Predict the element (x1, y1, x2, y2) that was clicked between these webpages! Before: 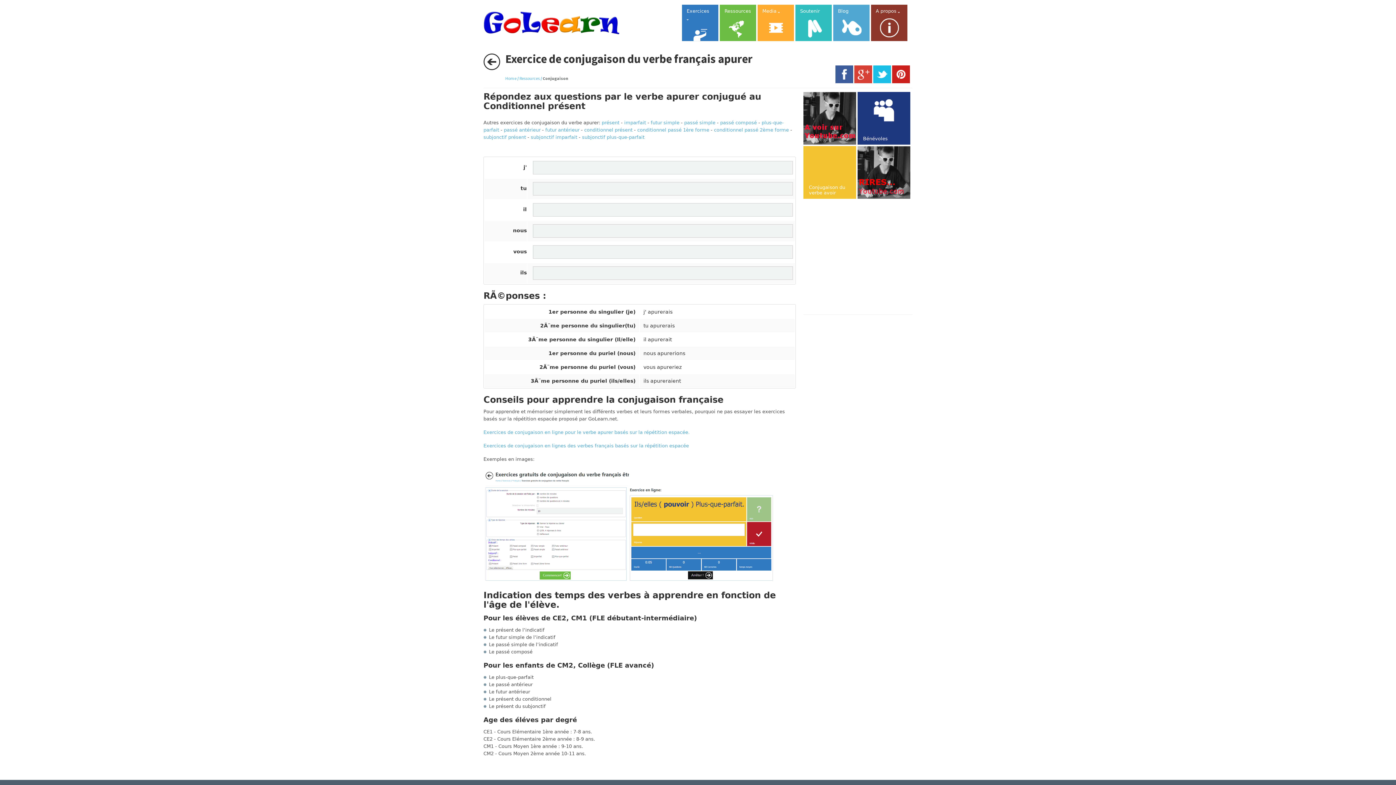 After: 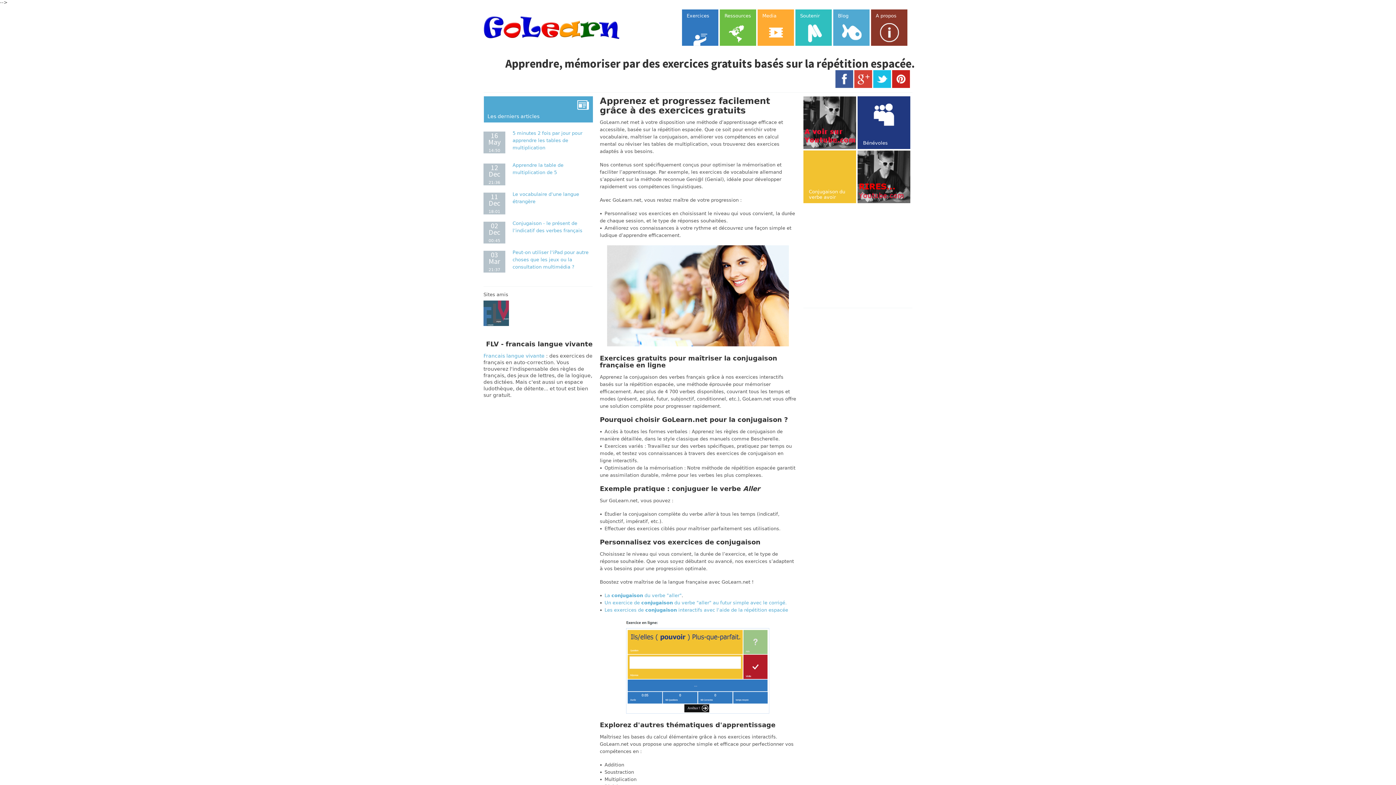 Action: bbox: (857, 92, 910, 144)